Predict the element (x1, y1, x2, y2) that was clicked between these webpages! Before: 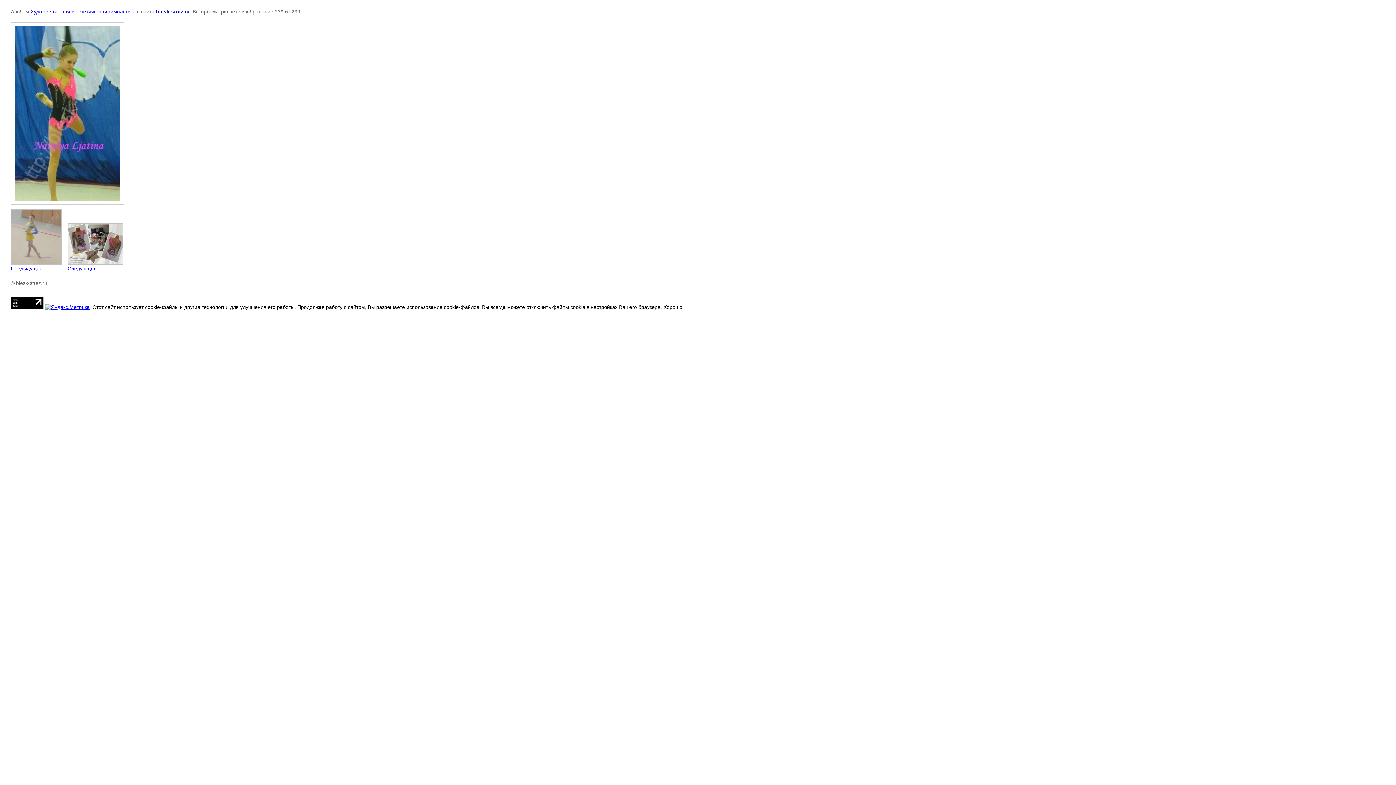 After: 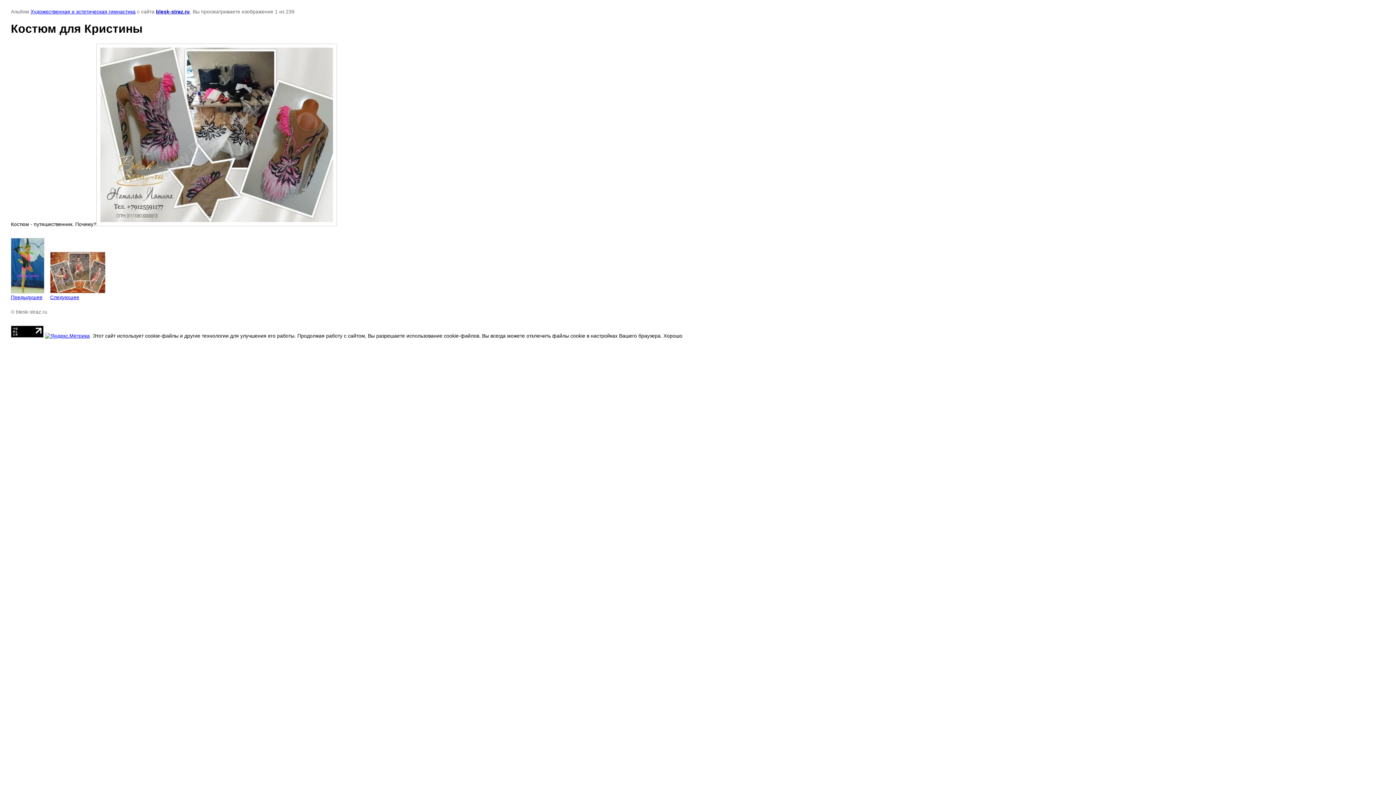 Action: label: 
Следующее bbox: (67, 223, 122, 271)